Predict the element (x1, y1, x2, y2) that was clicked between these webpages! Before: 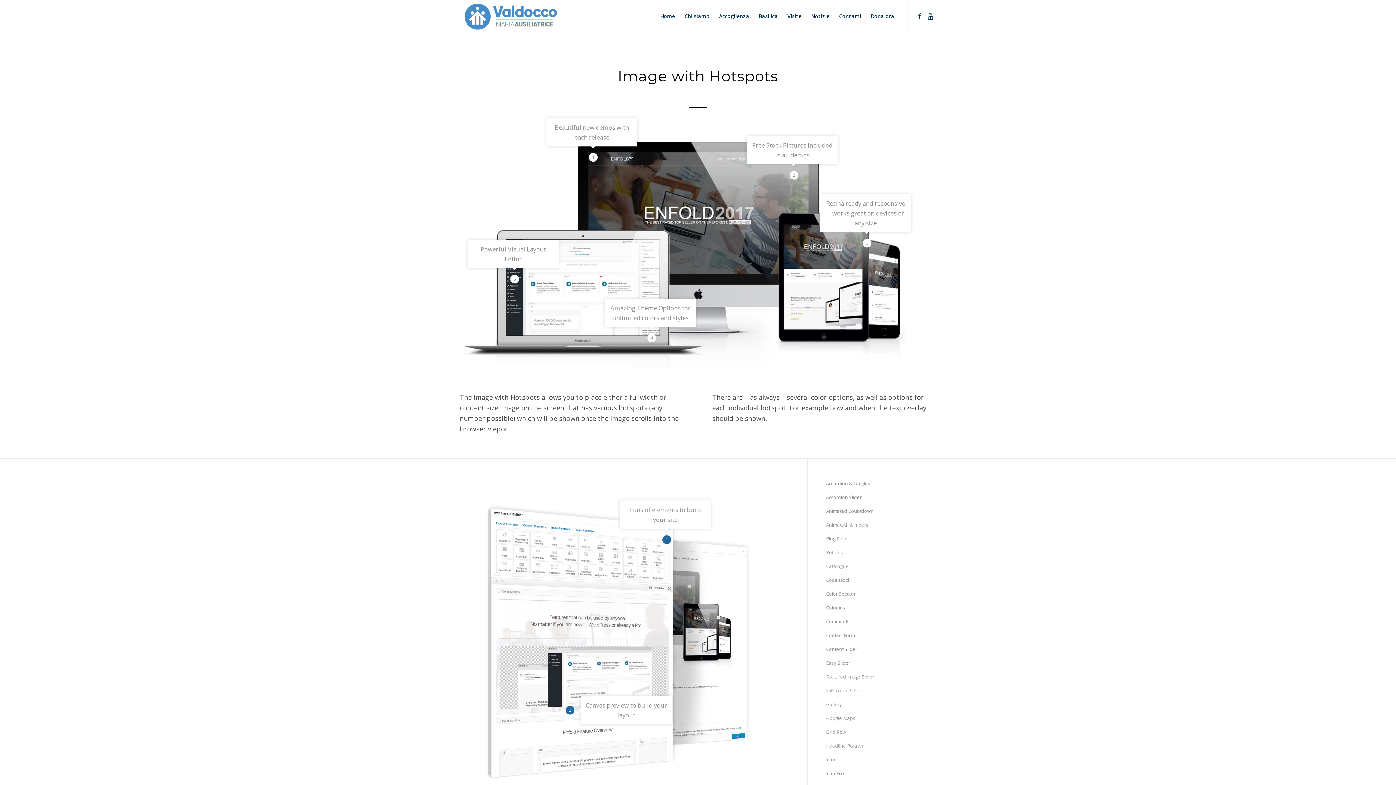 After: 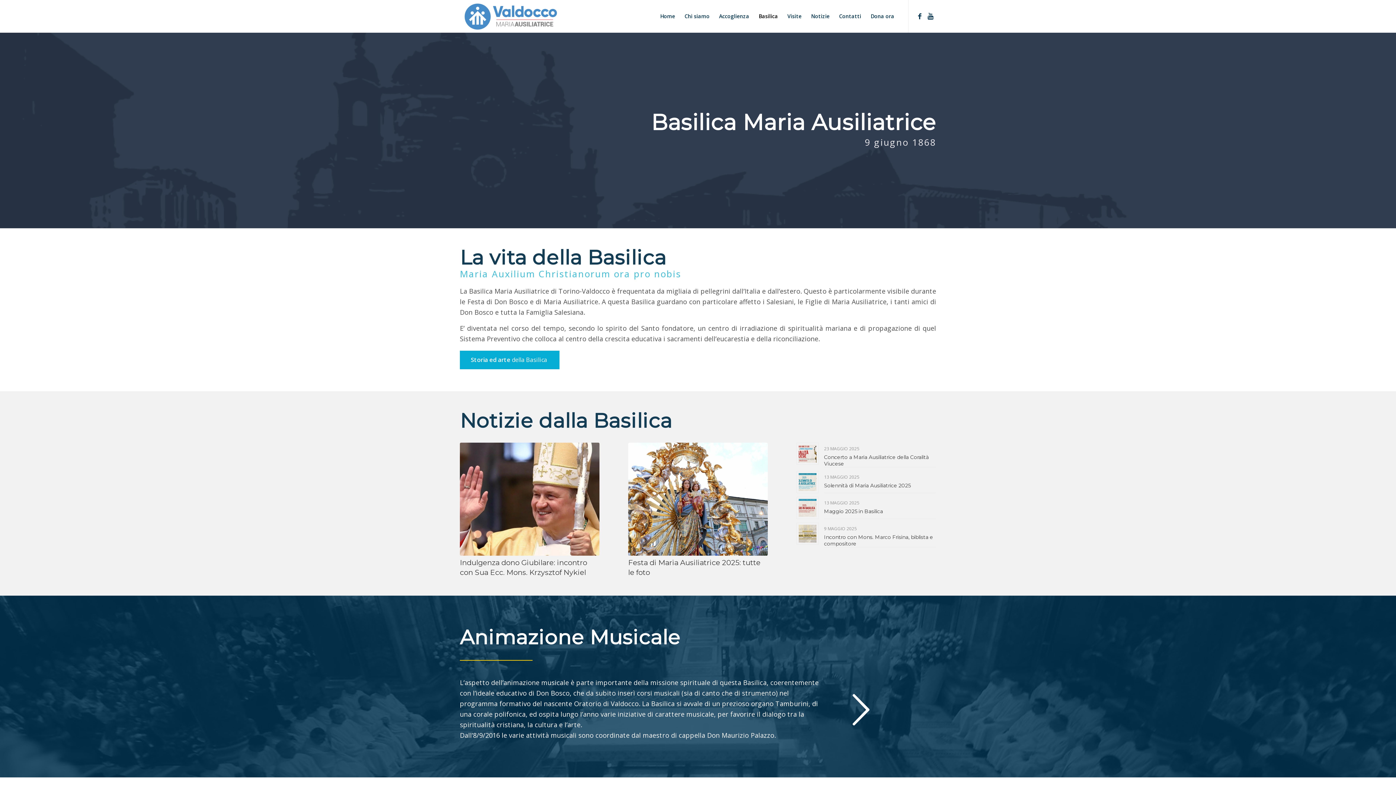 Action: label: Basilica bbox: (754, 0, 782, 32)